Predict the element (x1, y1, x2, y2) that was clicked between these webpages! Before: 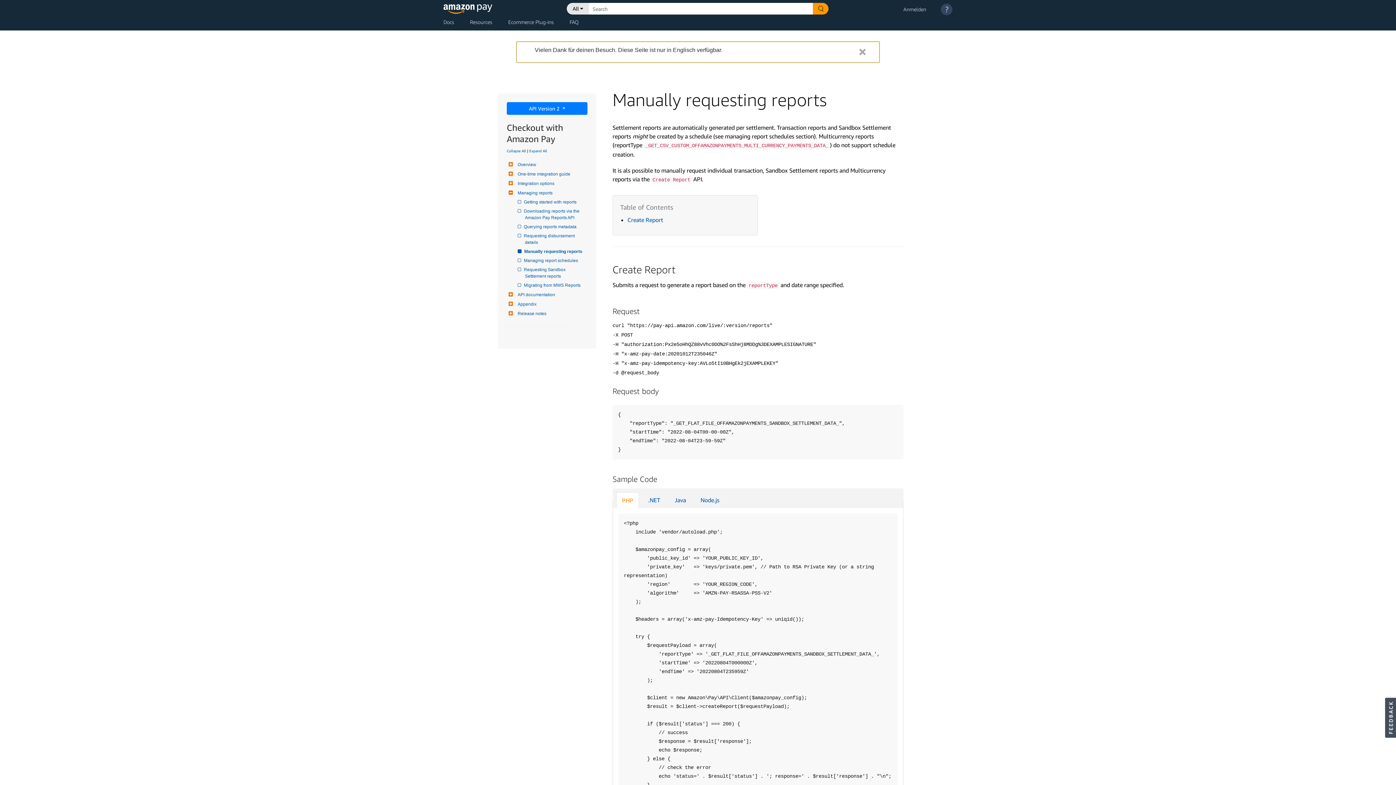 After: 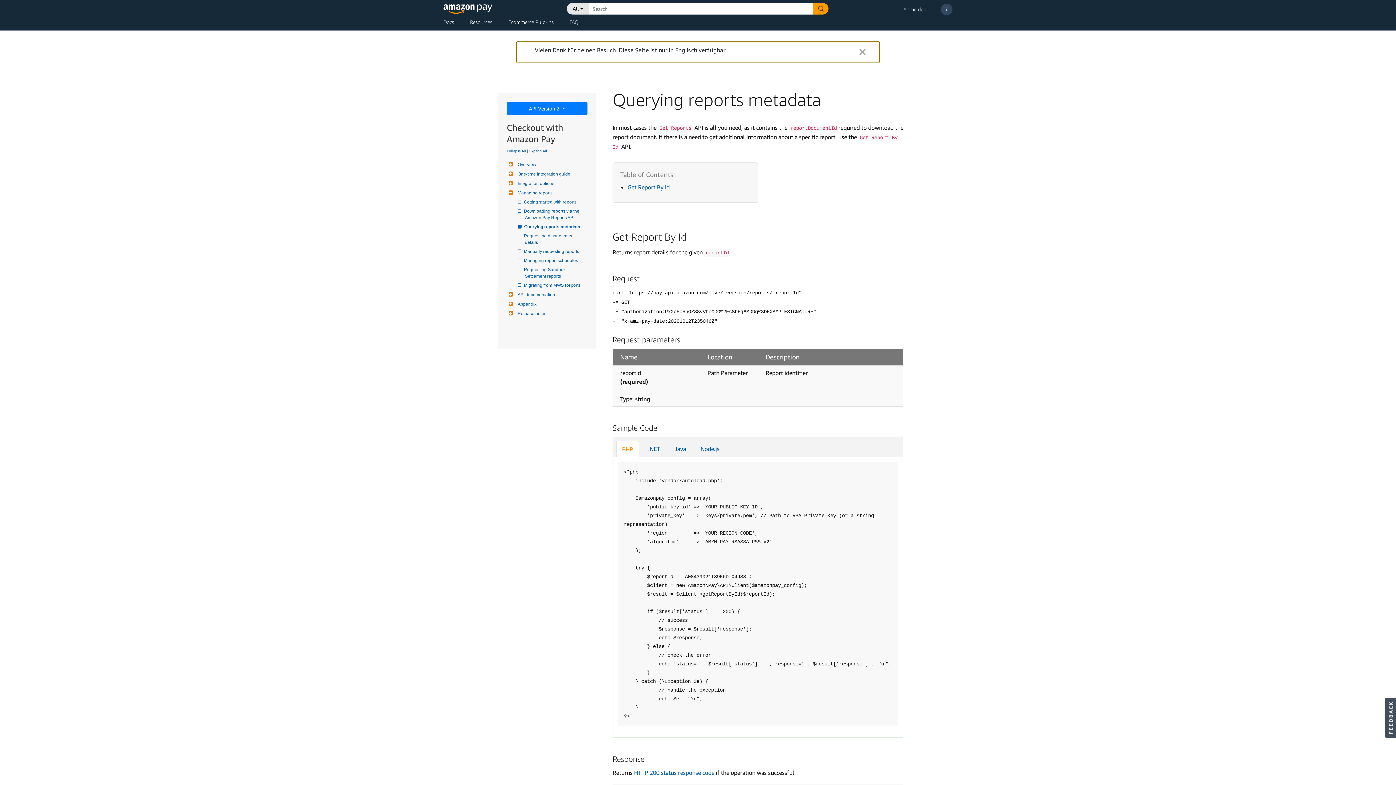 Action: bbox: (525, 223, 587, 230) label: Querying reports metadata